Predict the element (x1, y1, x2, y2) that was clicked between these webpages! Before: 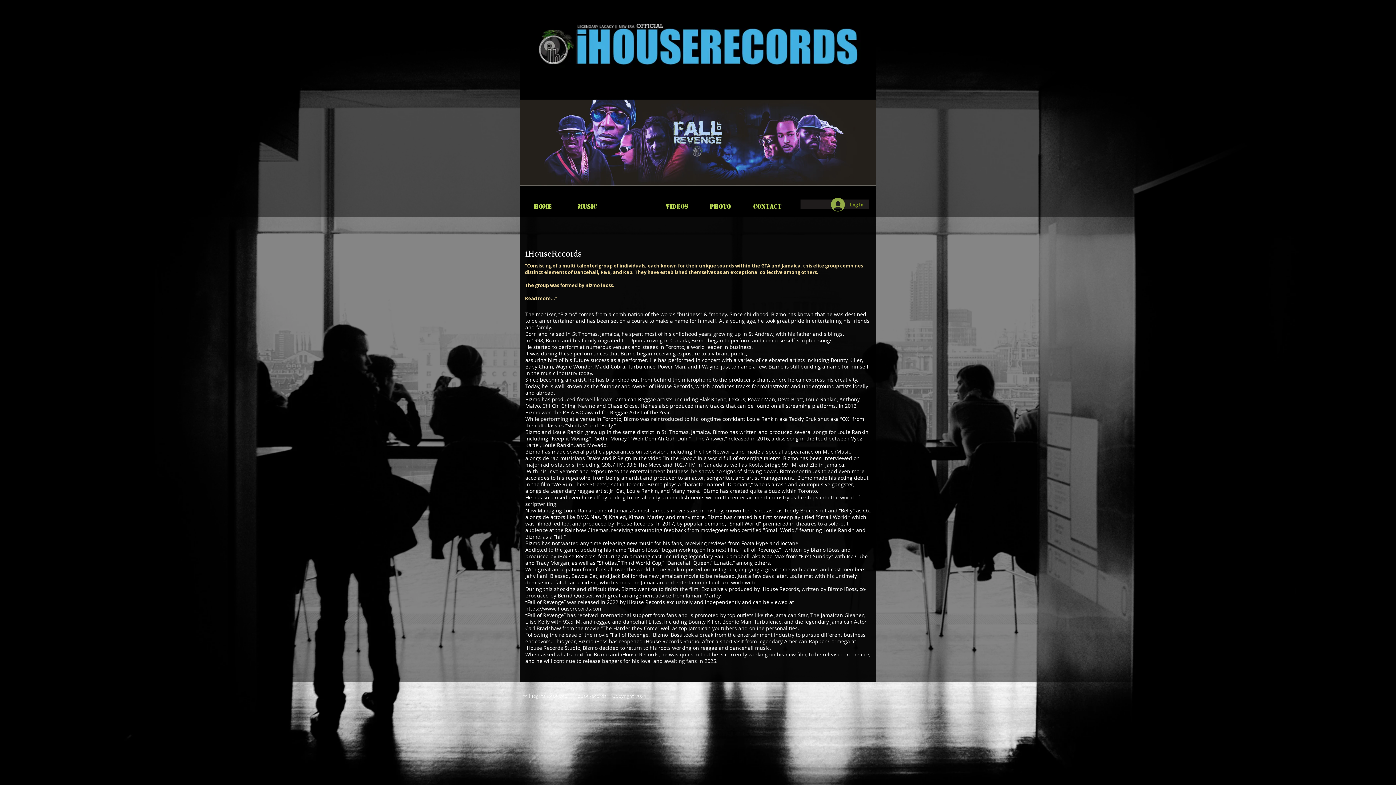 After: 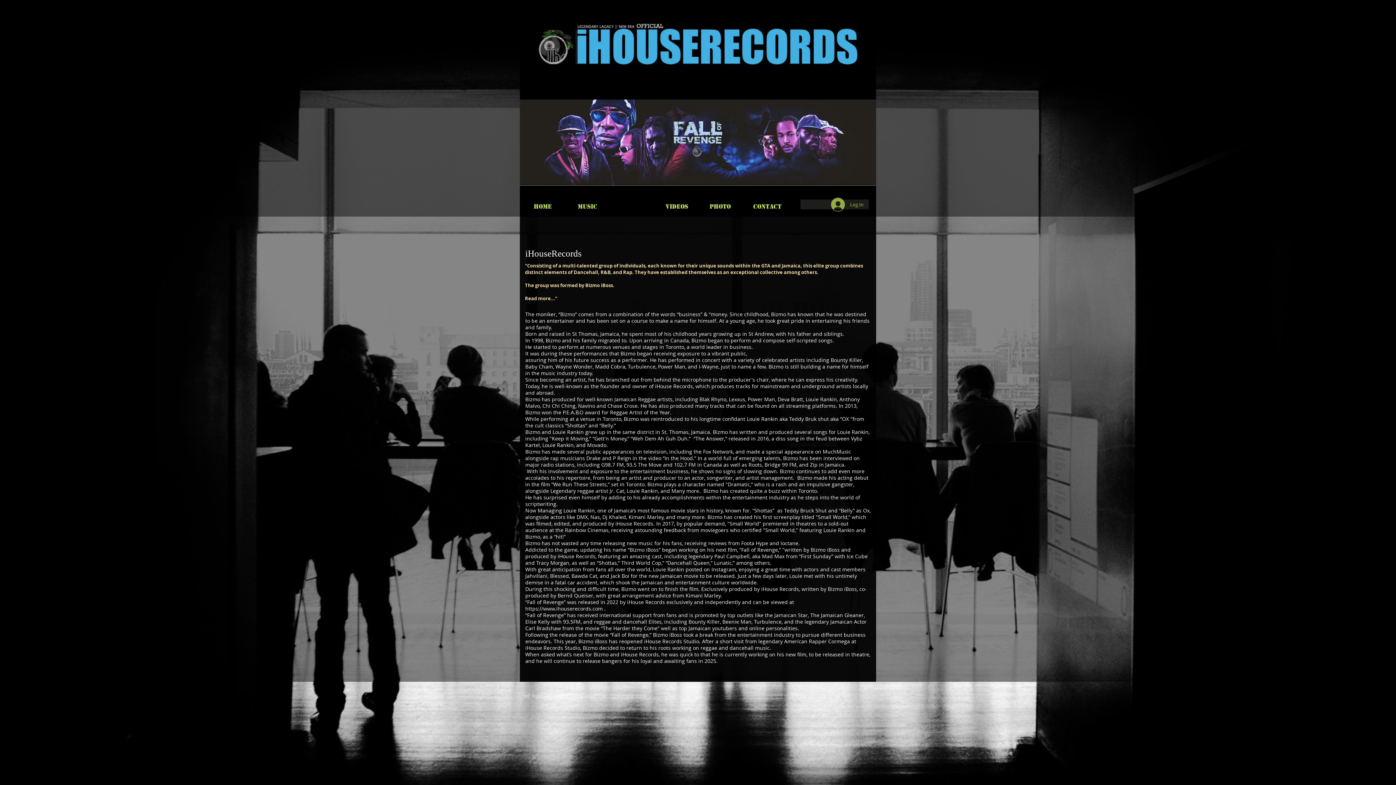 Action: bbox: (826, 195, 869, 213) label: Log In